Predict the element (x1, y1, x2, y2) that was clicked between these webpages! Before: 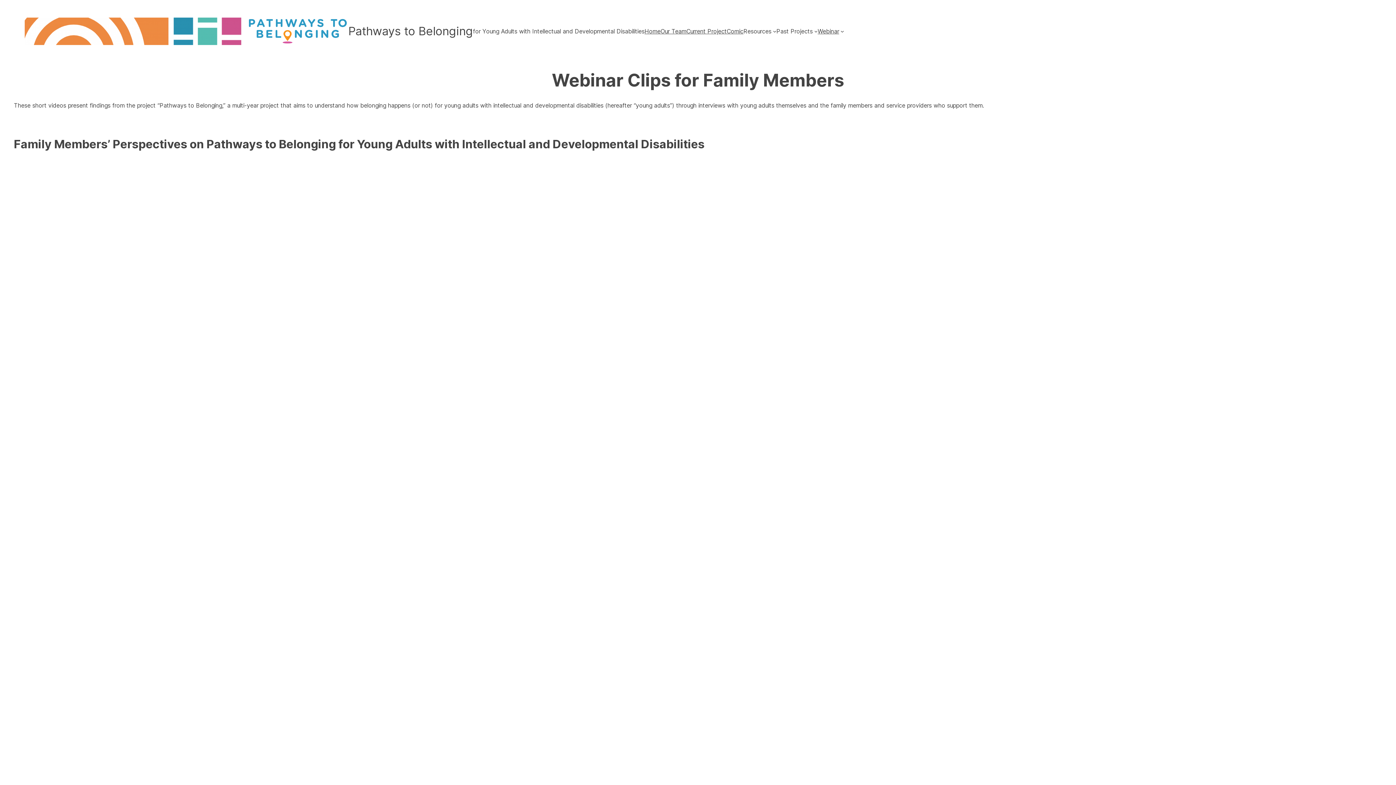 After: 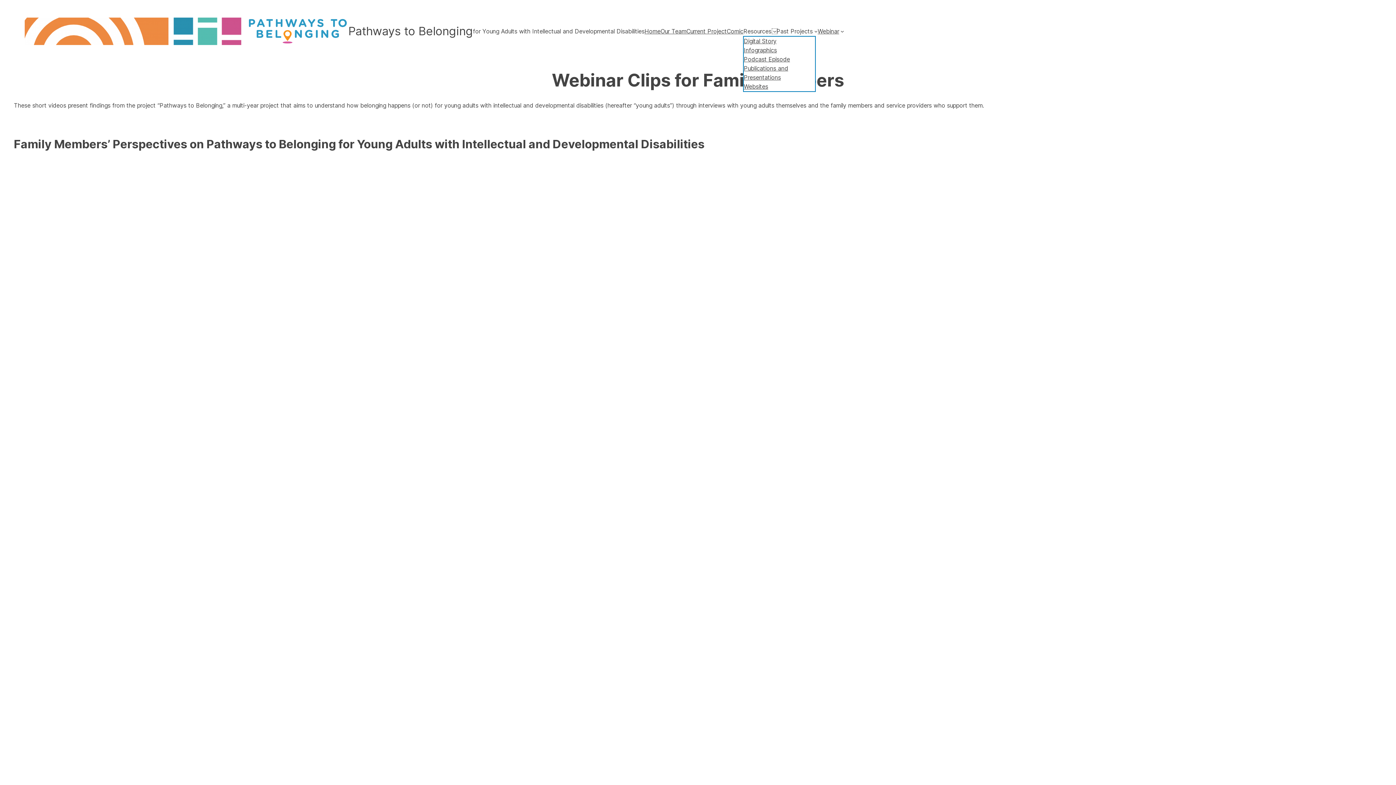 Action: label: Resources submenu bbox: (773, 29, 776, 33)